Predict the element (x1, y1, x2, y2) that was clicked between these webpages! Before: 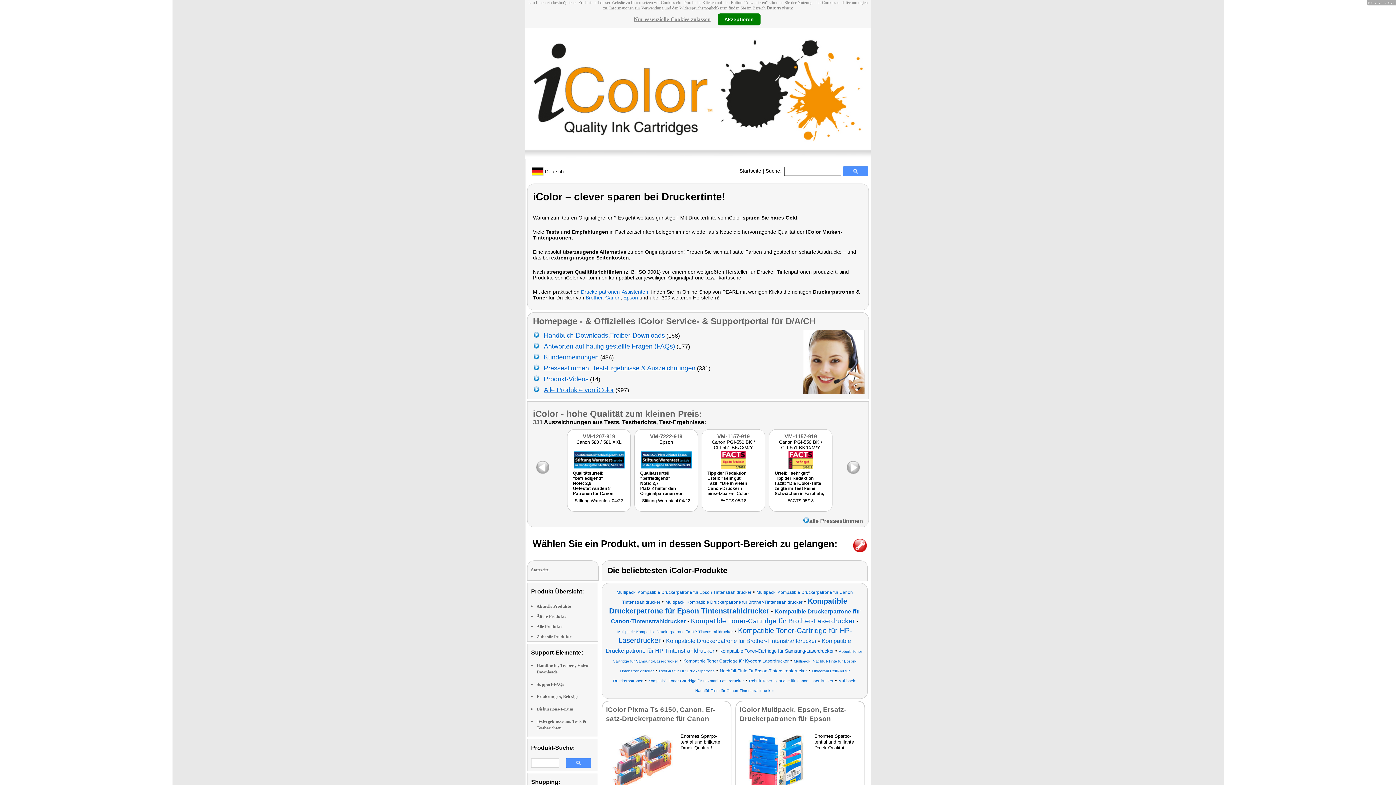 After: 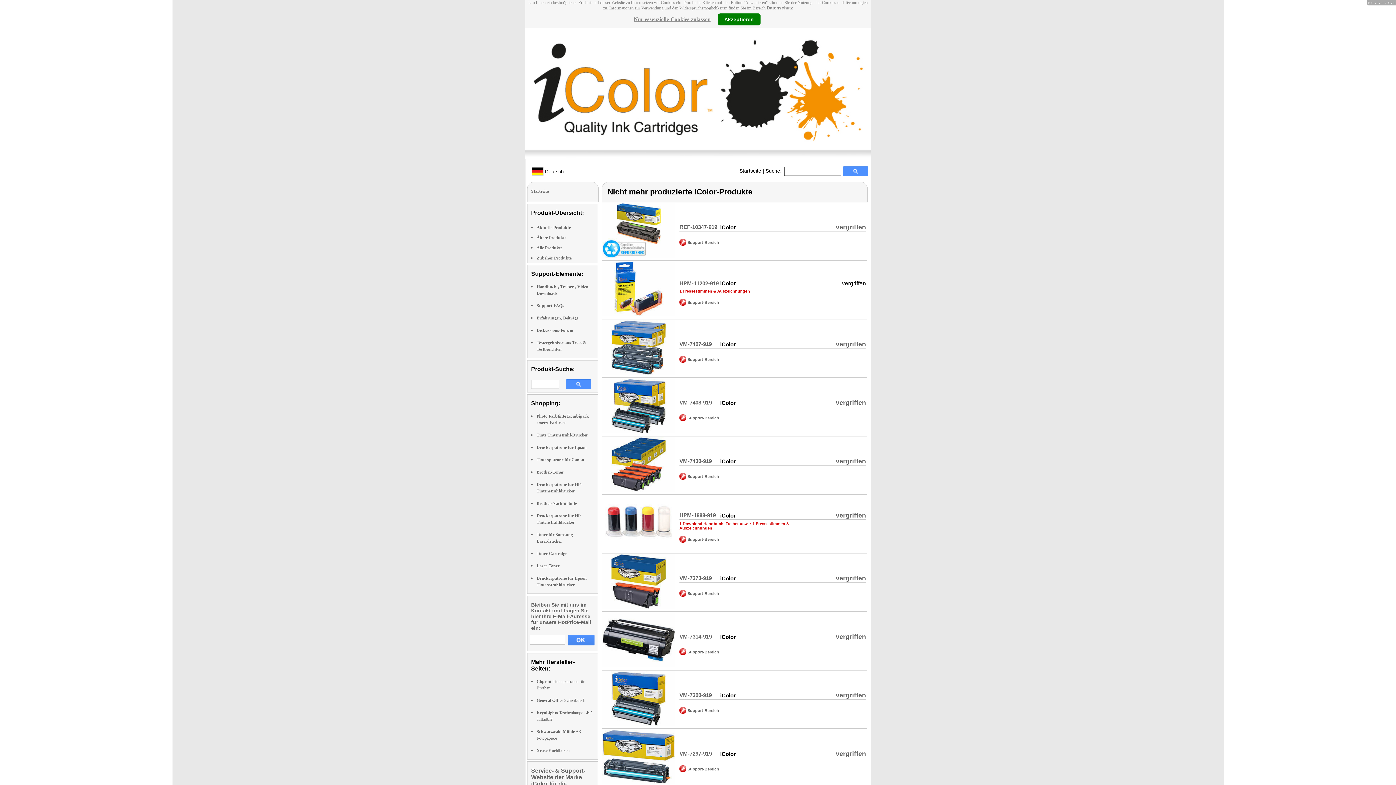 Action: bbox: (536, 614, 566, 619) label: Ältere Produkte